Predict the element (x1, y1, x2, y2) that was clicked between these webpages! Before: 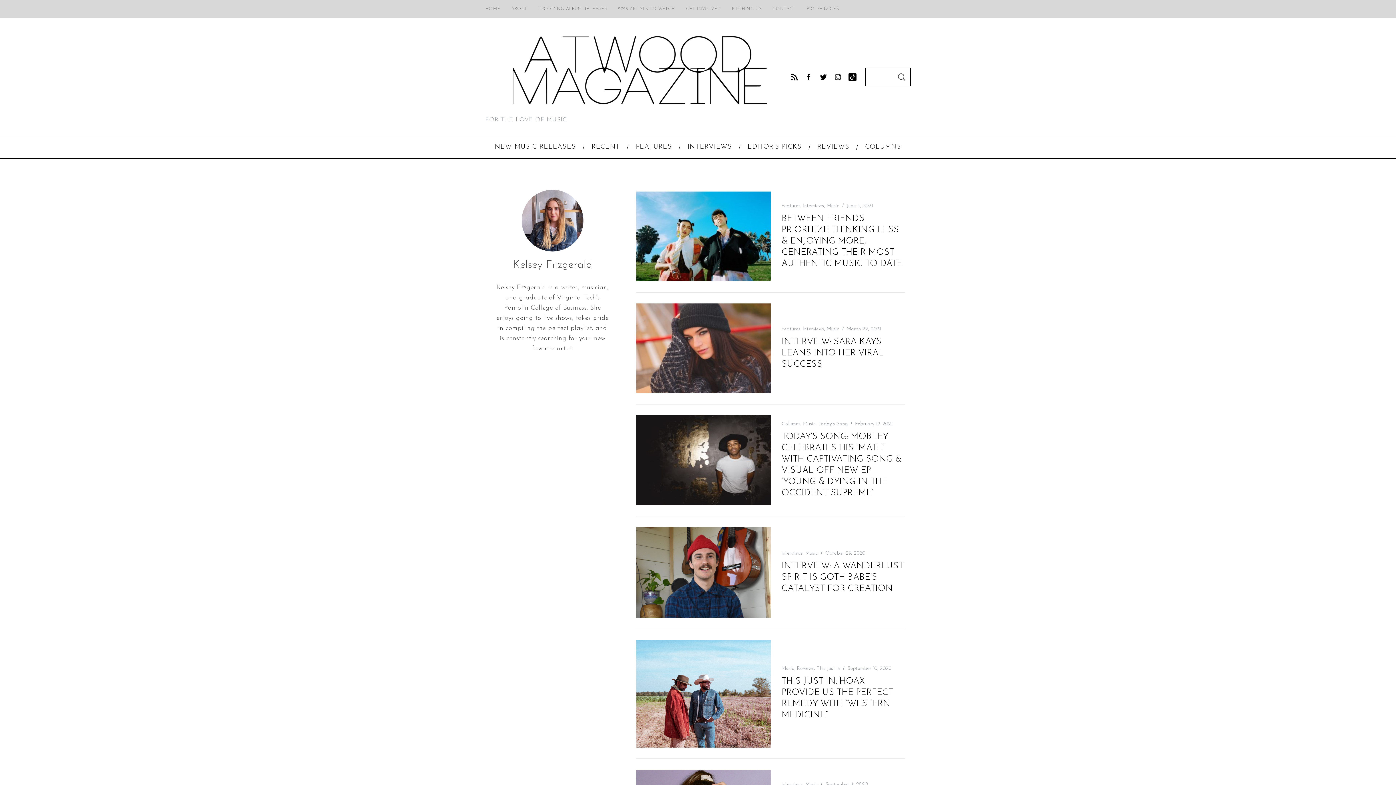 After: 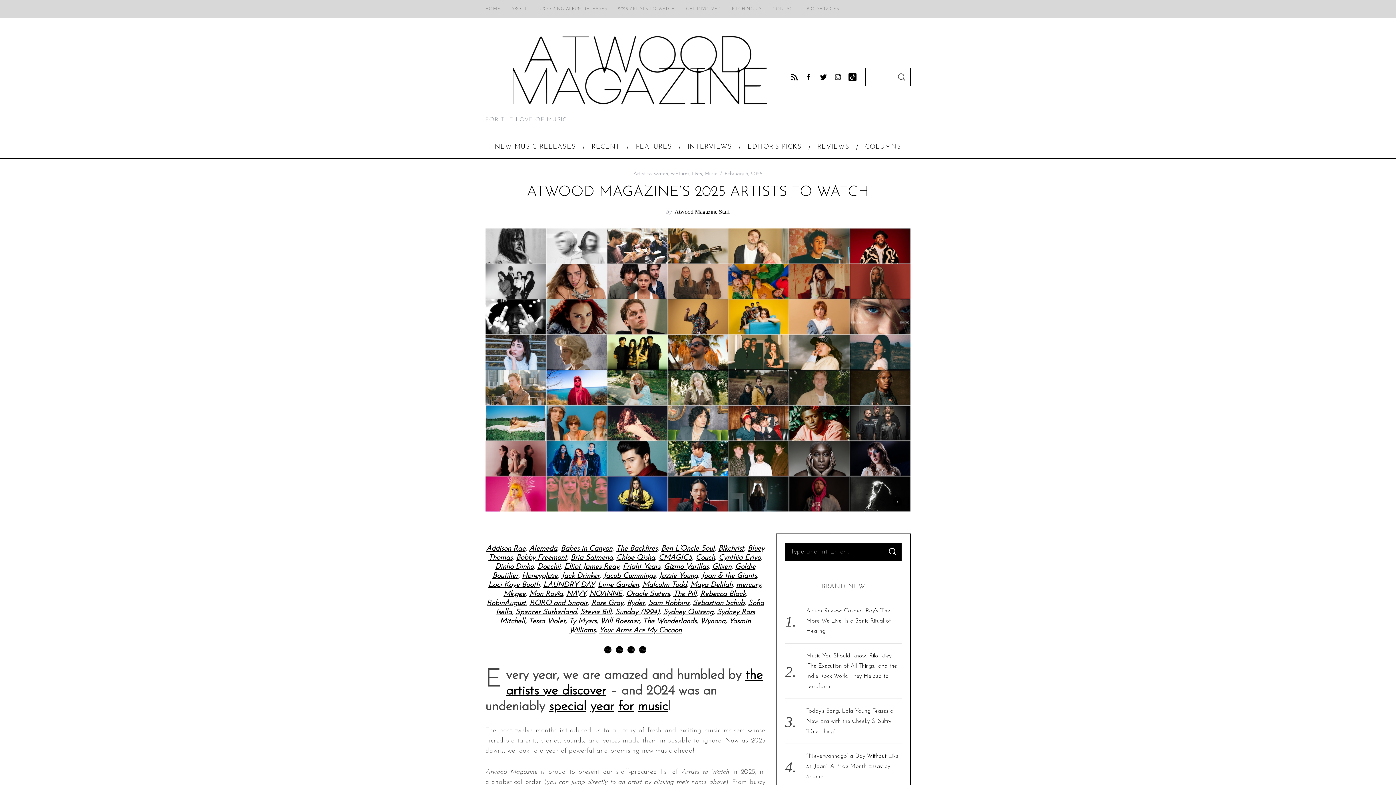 Action: label: 2025 ARTISTS TO WATCH bbox: (612, 4, 680, 14)